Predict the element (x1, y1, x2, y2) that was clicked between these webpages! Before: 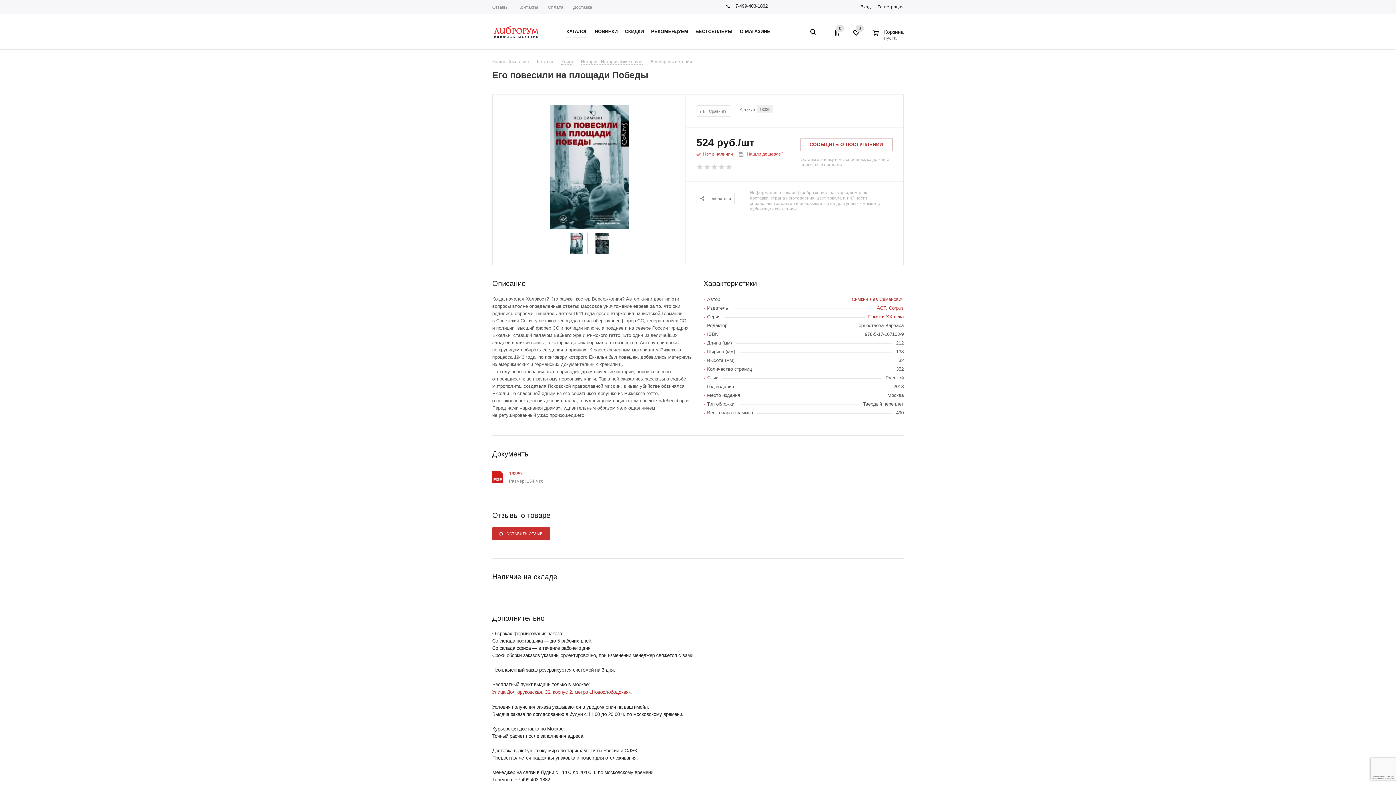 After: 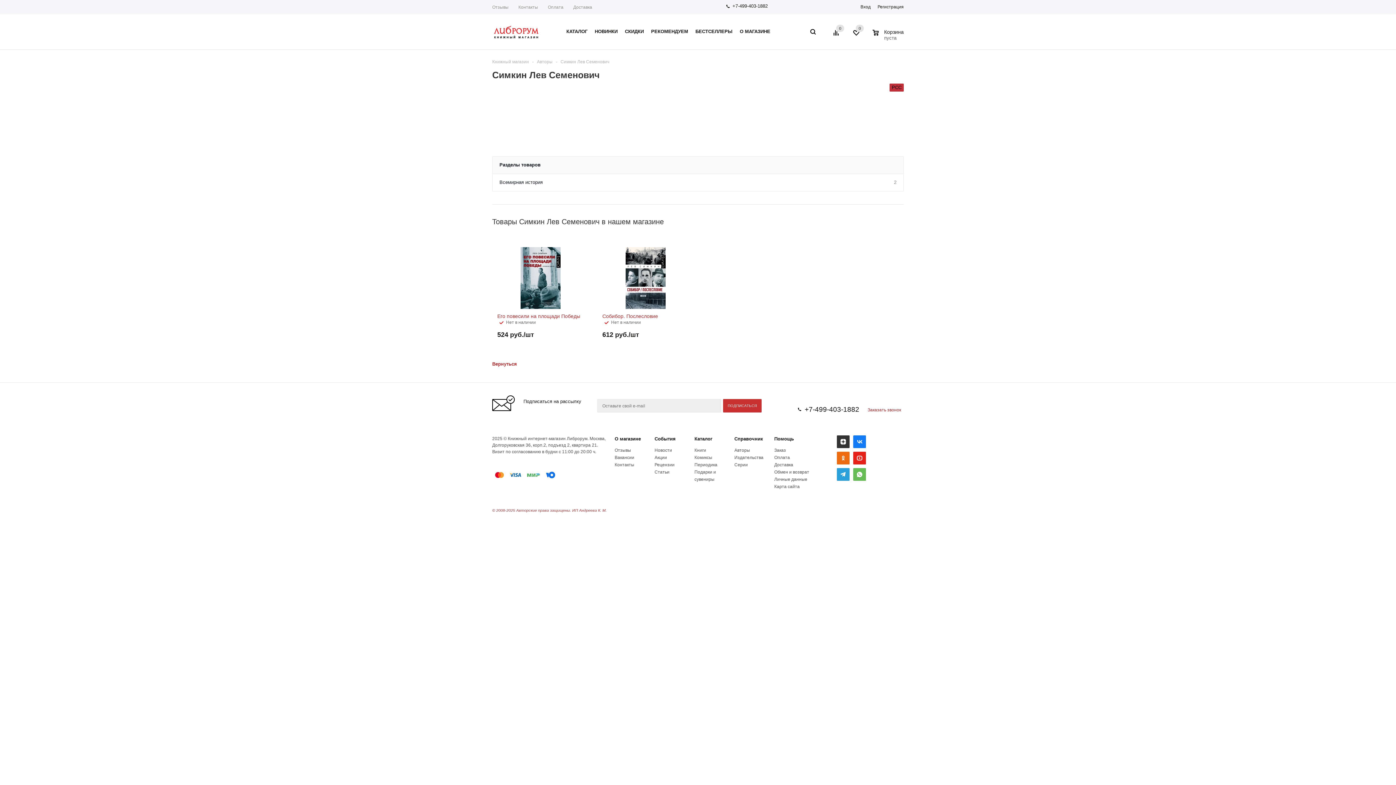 Action: bbox: (852, 296, 904, 302) label: Симкин Лев Семенович